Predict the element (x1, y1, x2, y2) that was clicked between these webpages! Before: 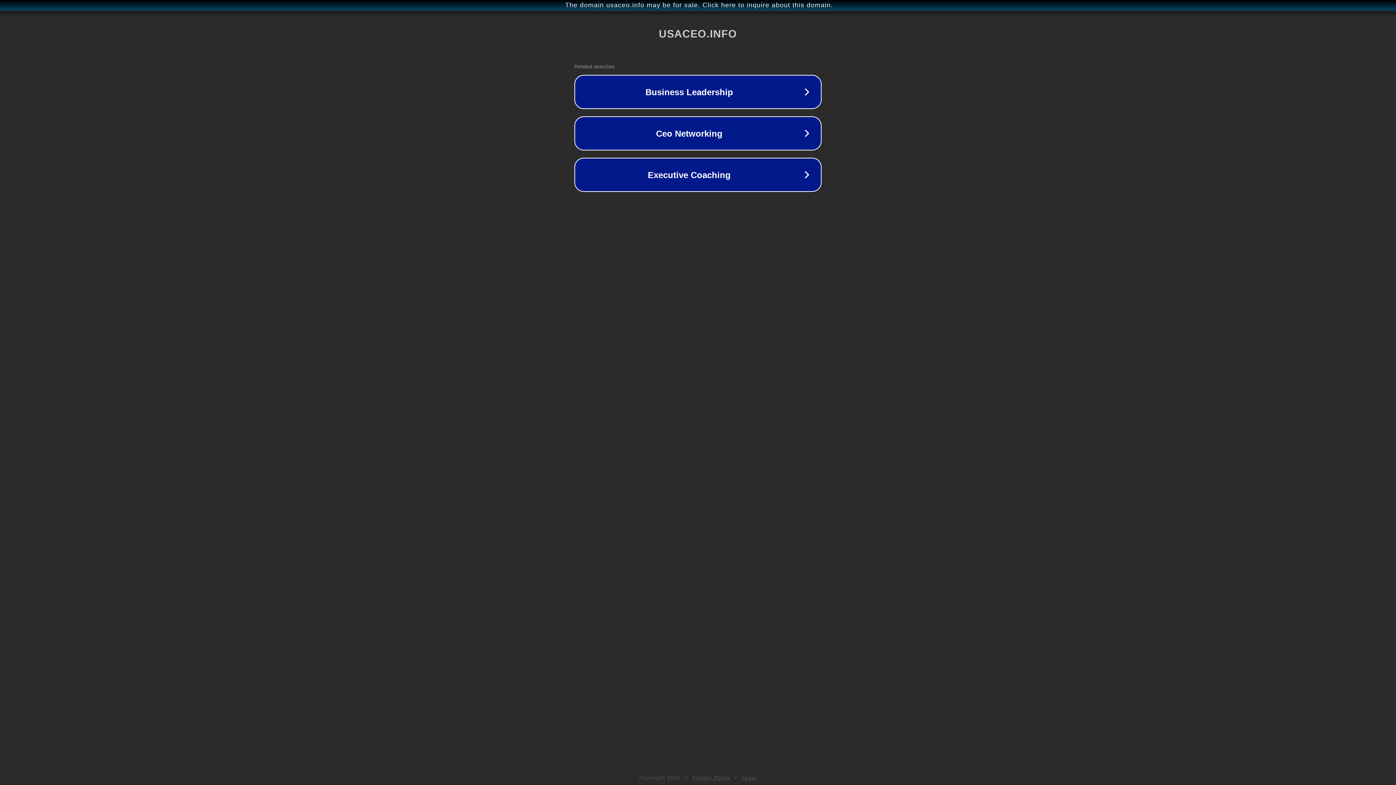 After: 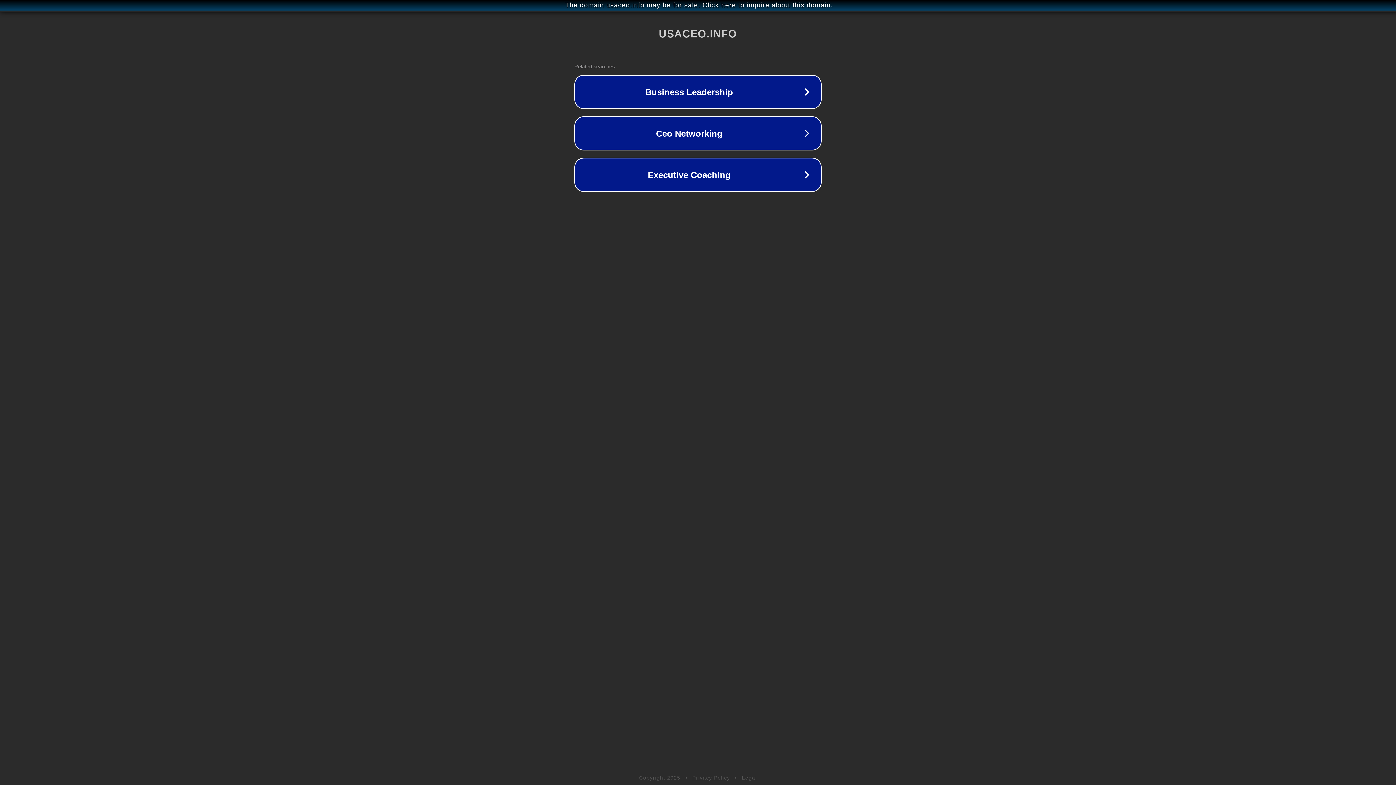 Action: label: Privacy Policy bbox: (692, 775, 730, 781)